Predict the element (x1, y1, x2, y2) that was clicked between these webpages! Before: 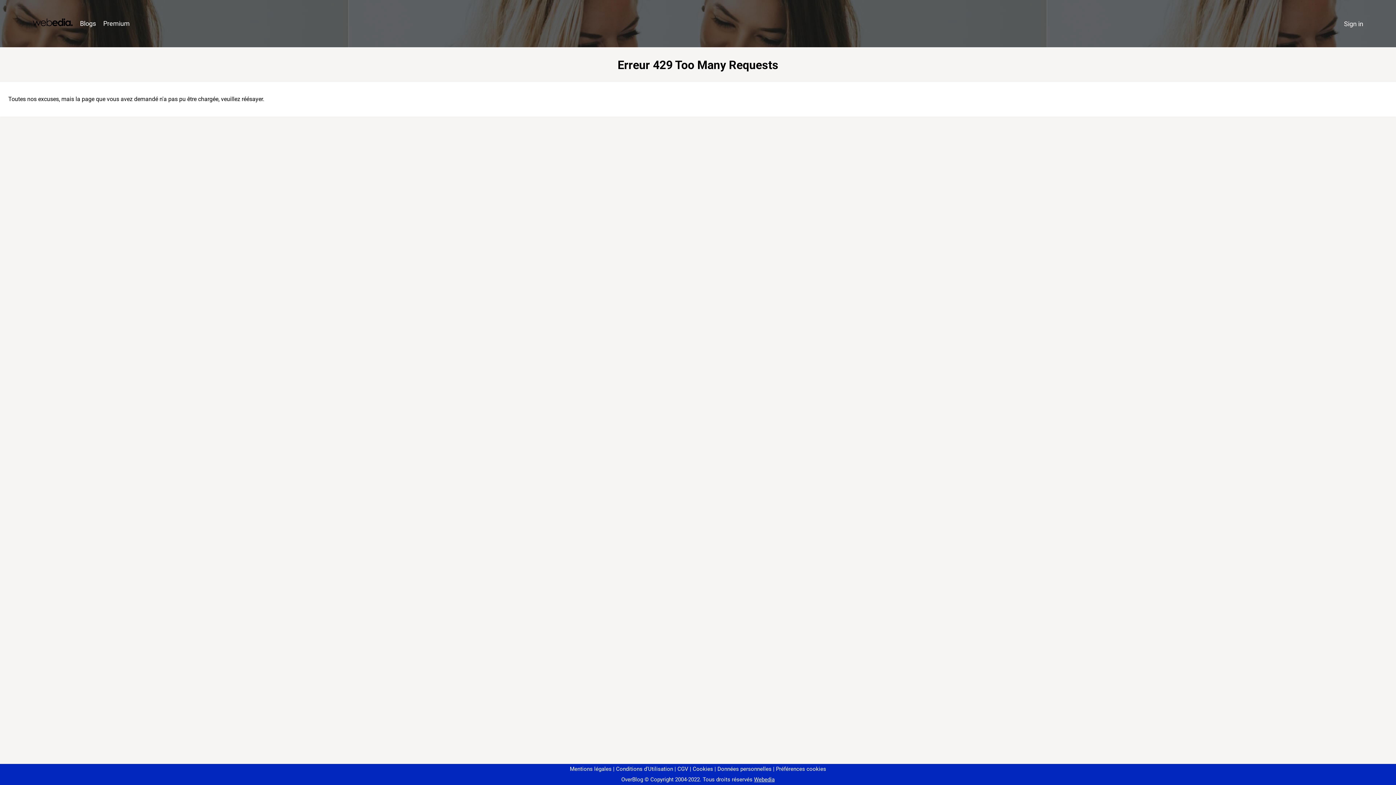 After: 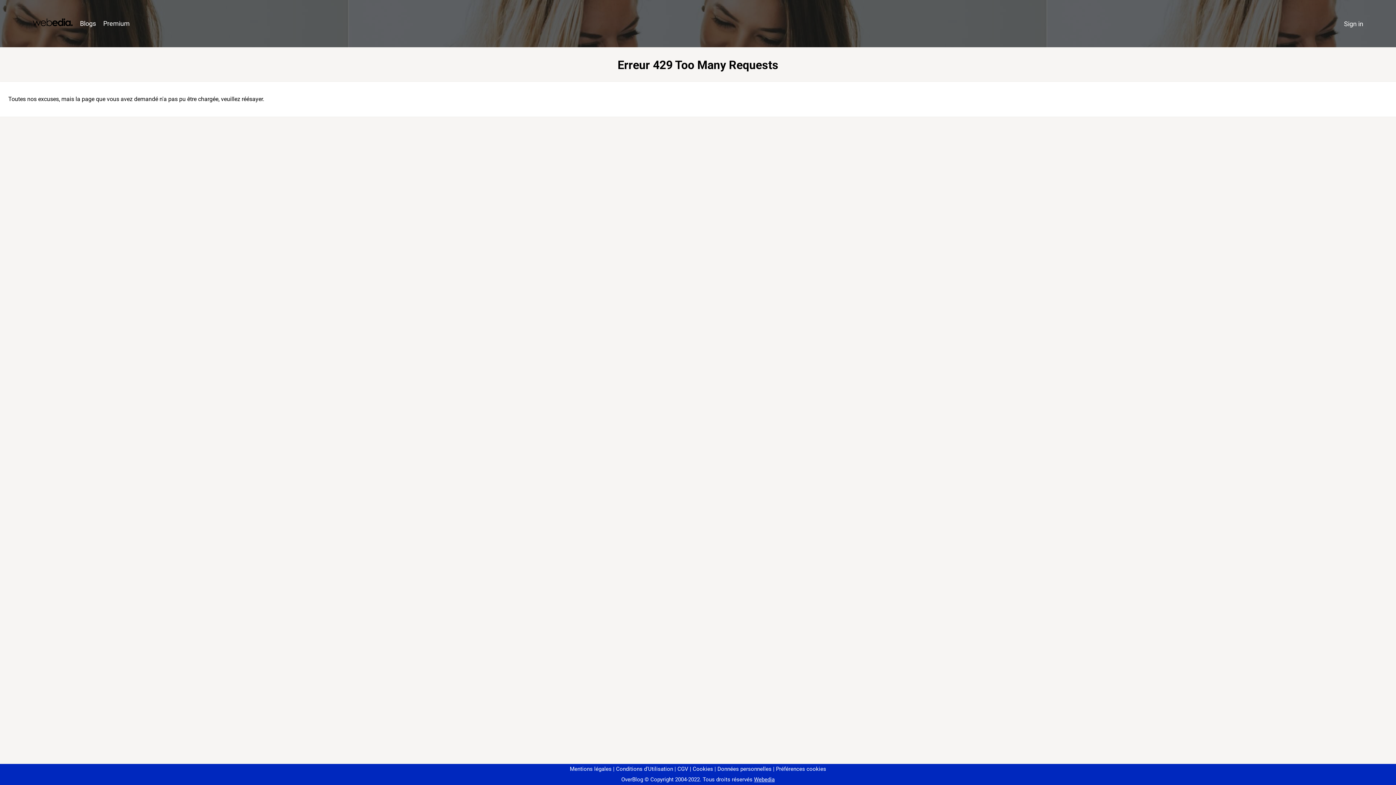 Action: bbox: (773, 766, 826, 772) label: Préférences cookies